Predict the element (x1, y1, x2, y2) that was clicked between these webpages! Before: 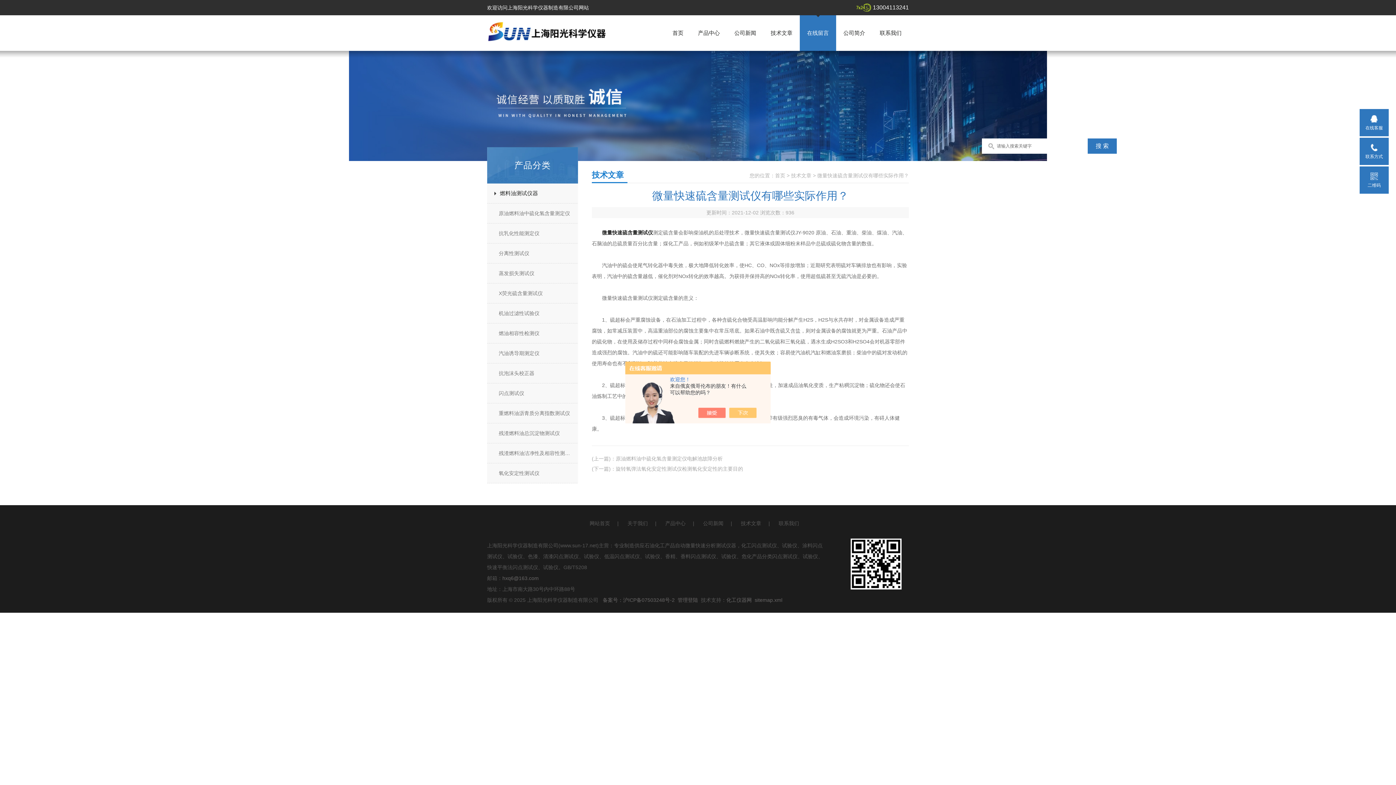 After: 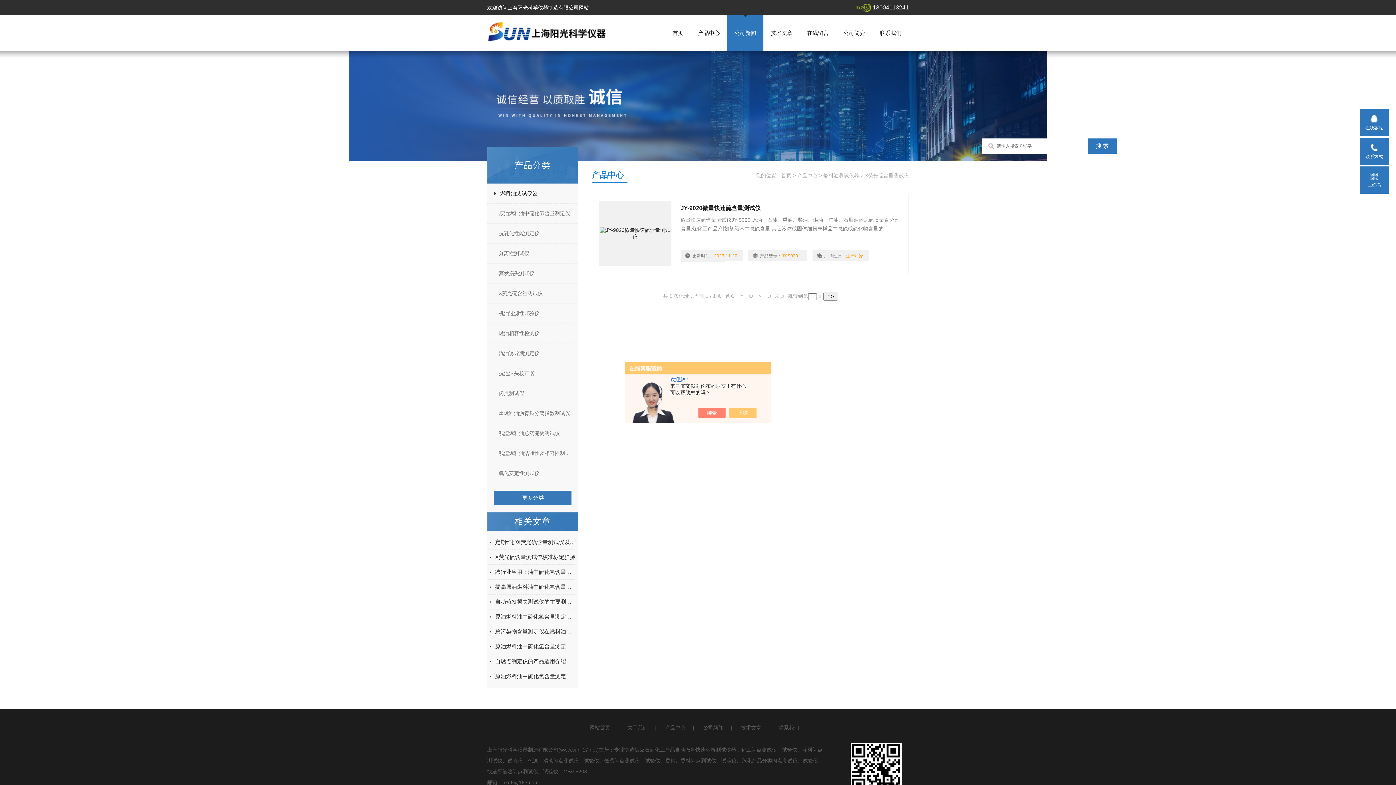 Action: bbox: (487, 284, 584, 302) label: X荧光硫含量测试仪